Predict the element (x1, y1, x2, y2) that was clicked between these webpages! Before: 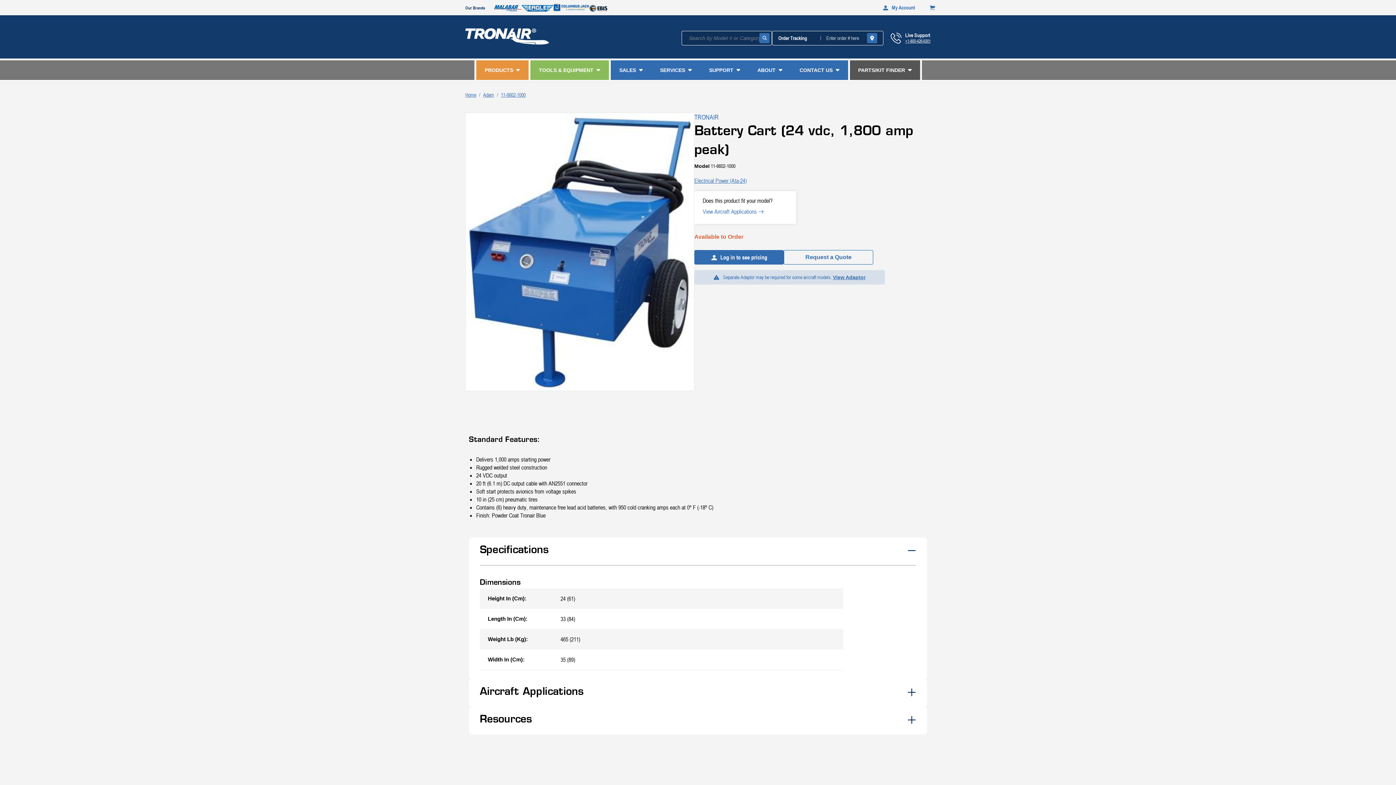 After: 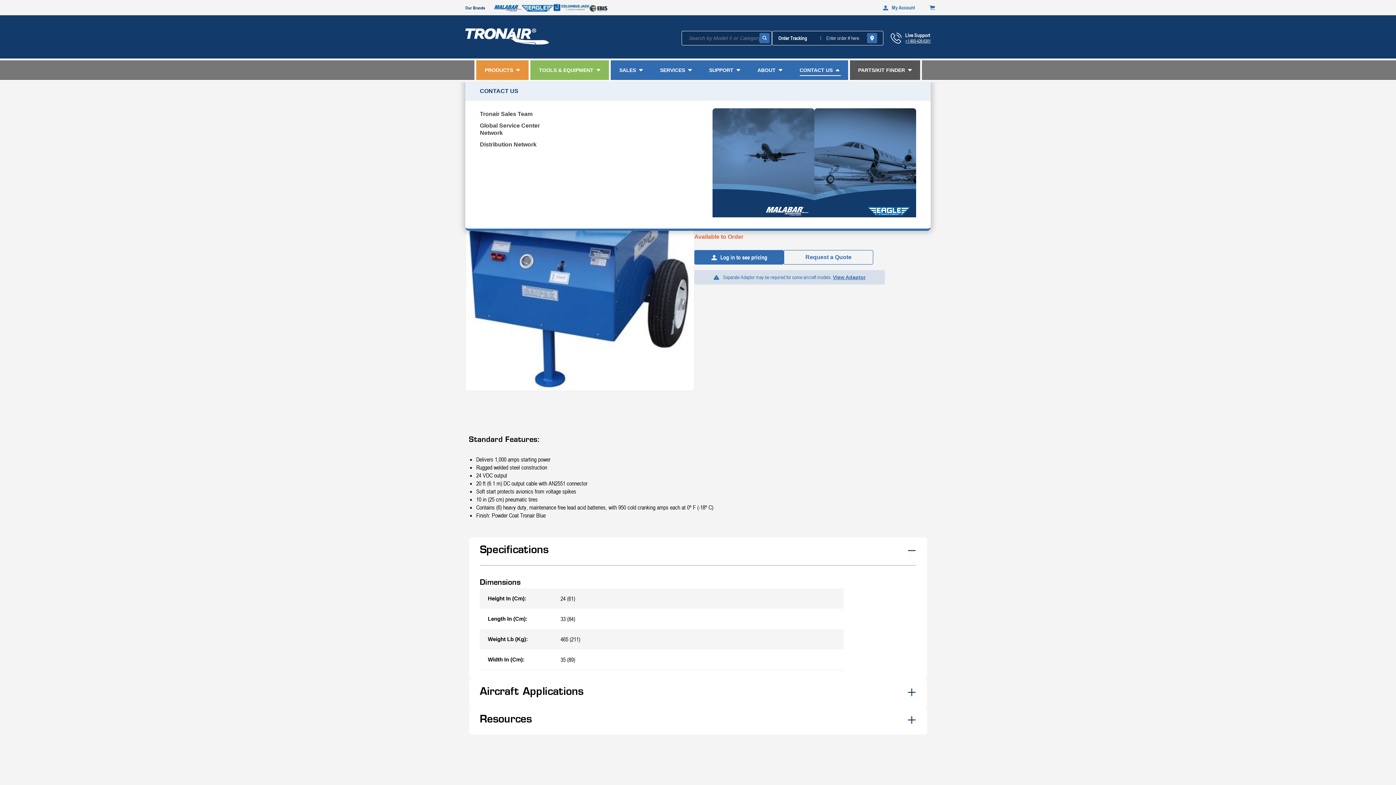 Action: label: CONTACT US bbox: (791, 61, 848, 78)